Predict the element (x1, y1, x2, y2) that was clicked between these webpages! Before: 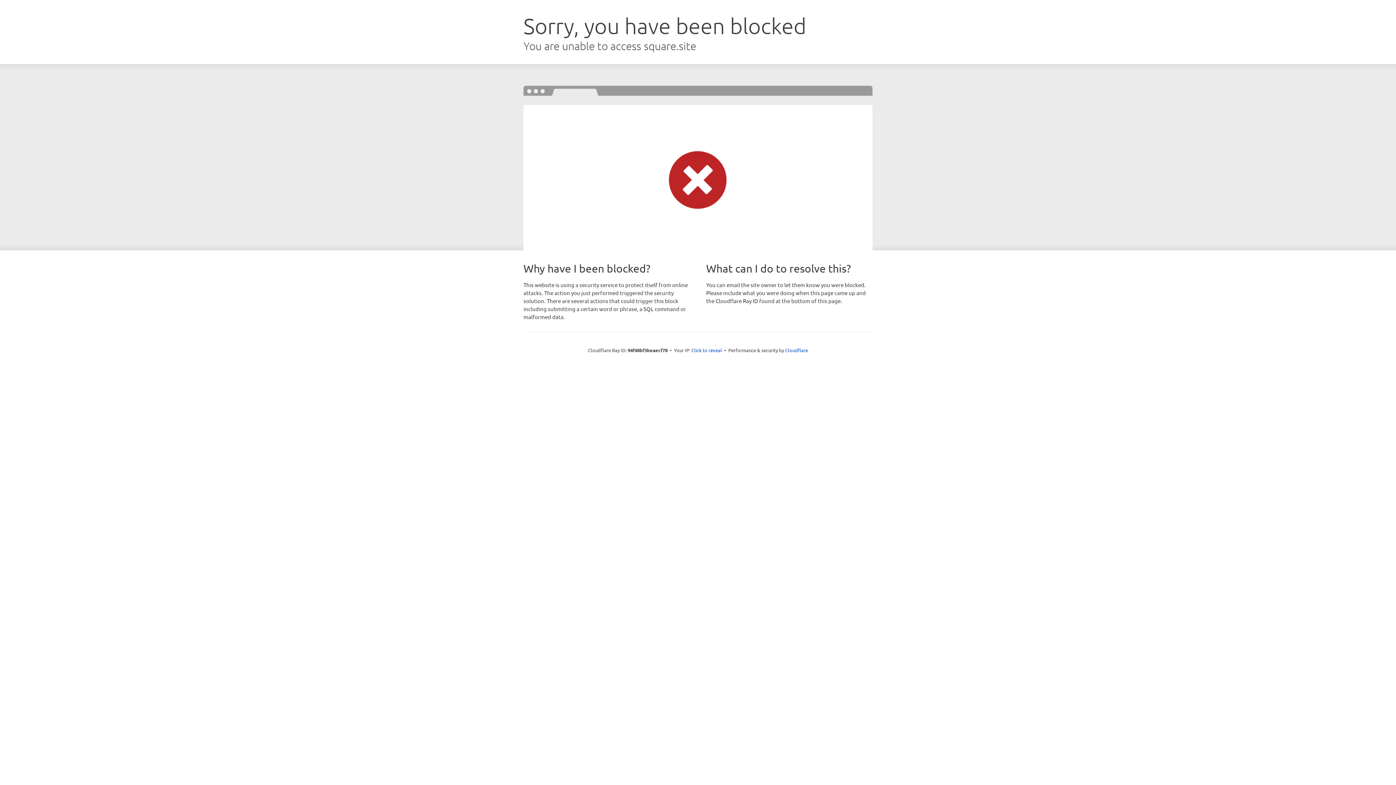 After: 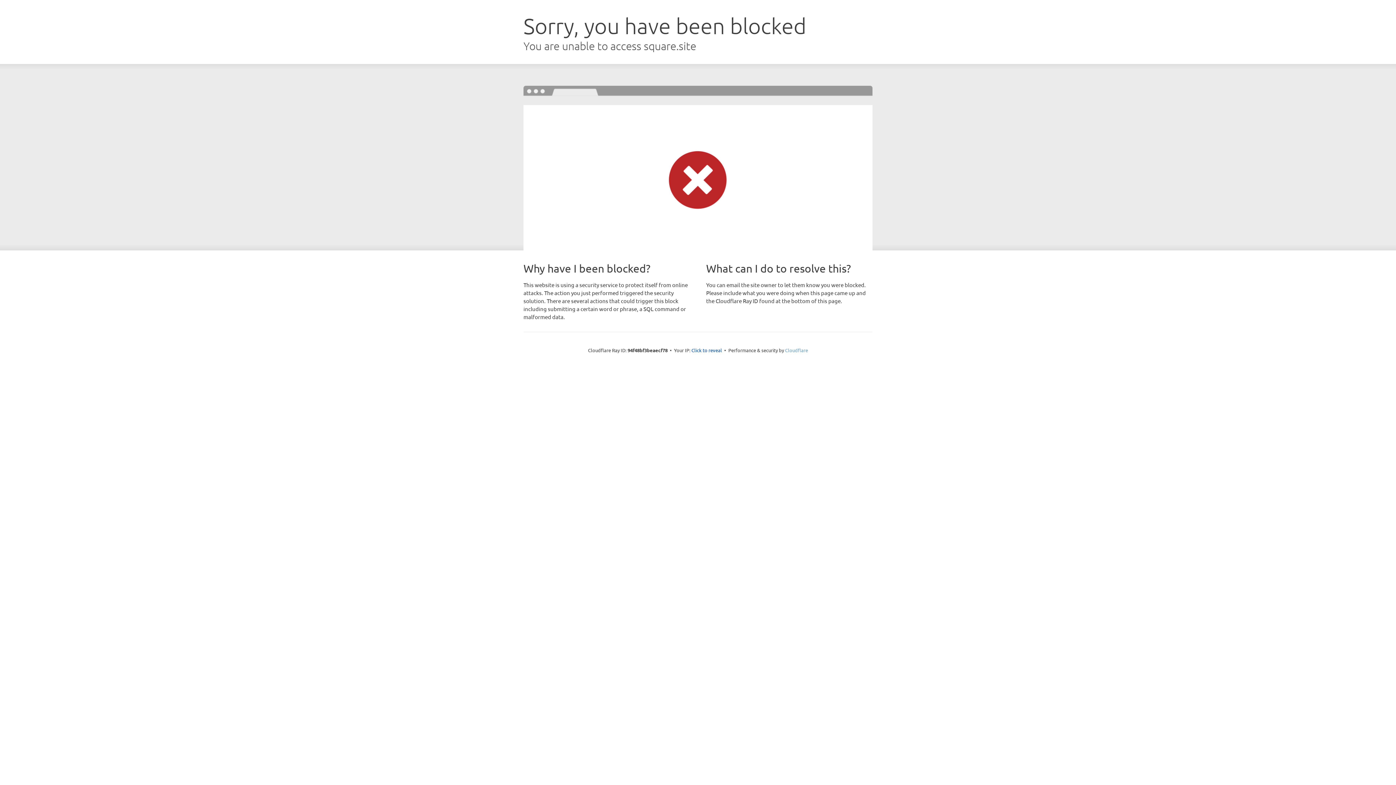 Action: bbox: (785, 347, 808, 353) label: Cloudflare